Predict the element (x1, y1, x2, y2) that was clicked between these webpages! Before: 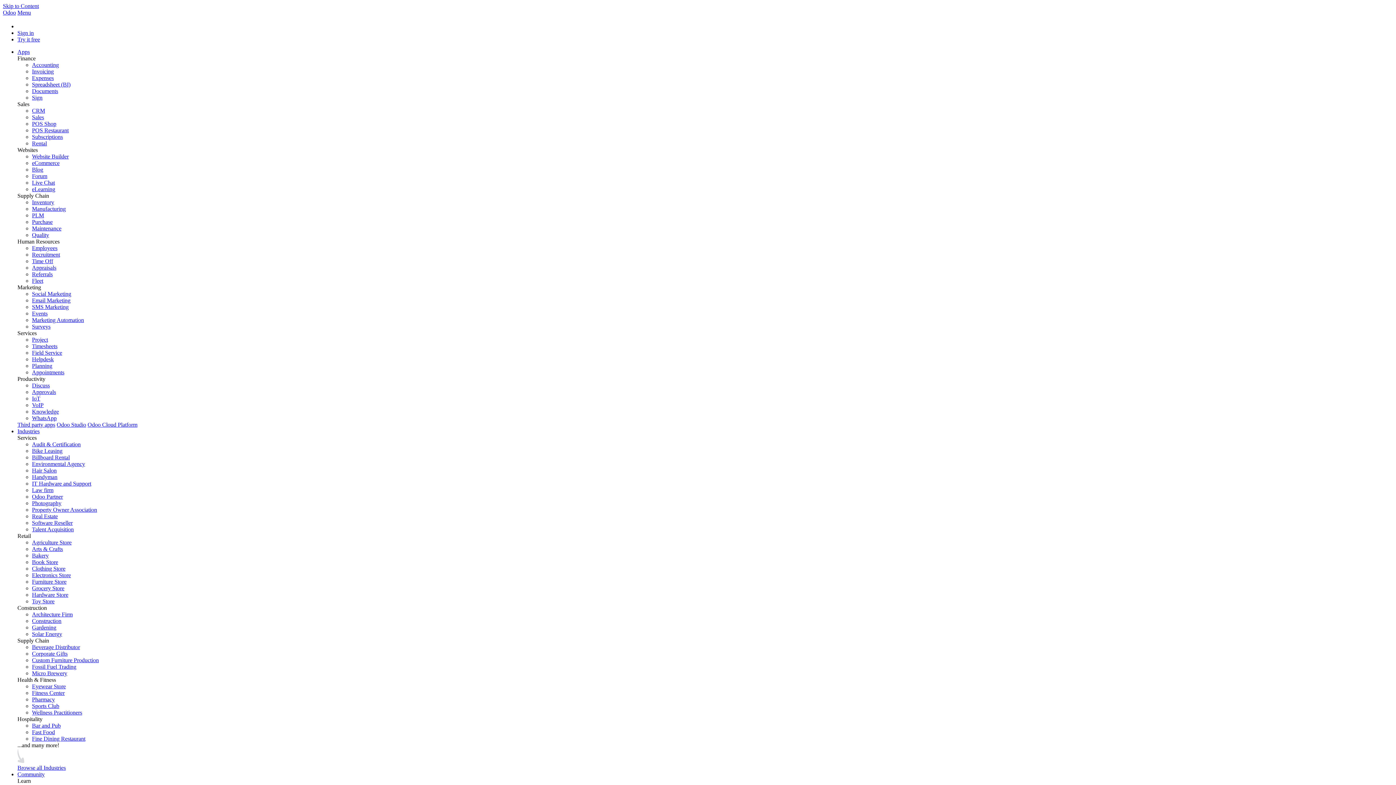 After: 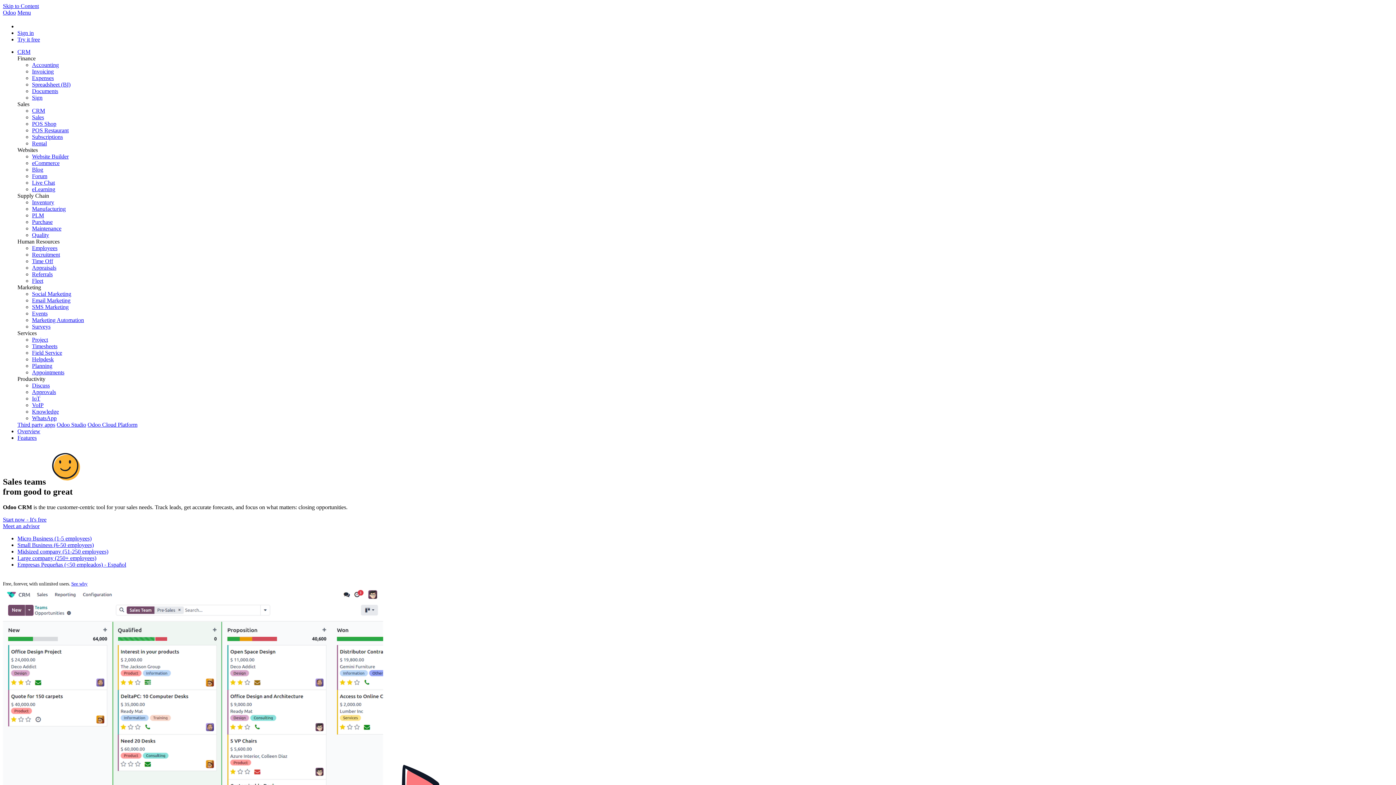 Action: bbox: (32, 107, 45, 113) label: CRM